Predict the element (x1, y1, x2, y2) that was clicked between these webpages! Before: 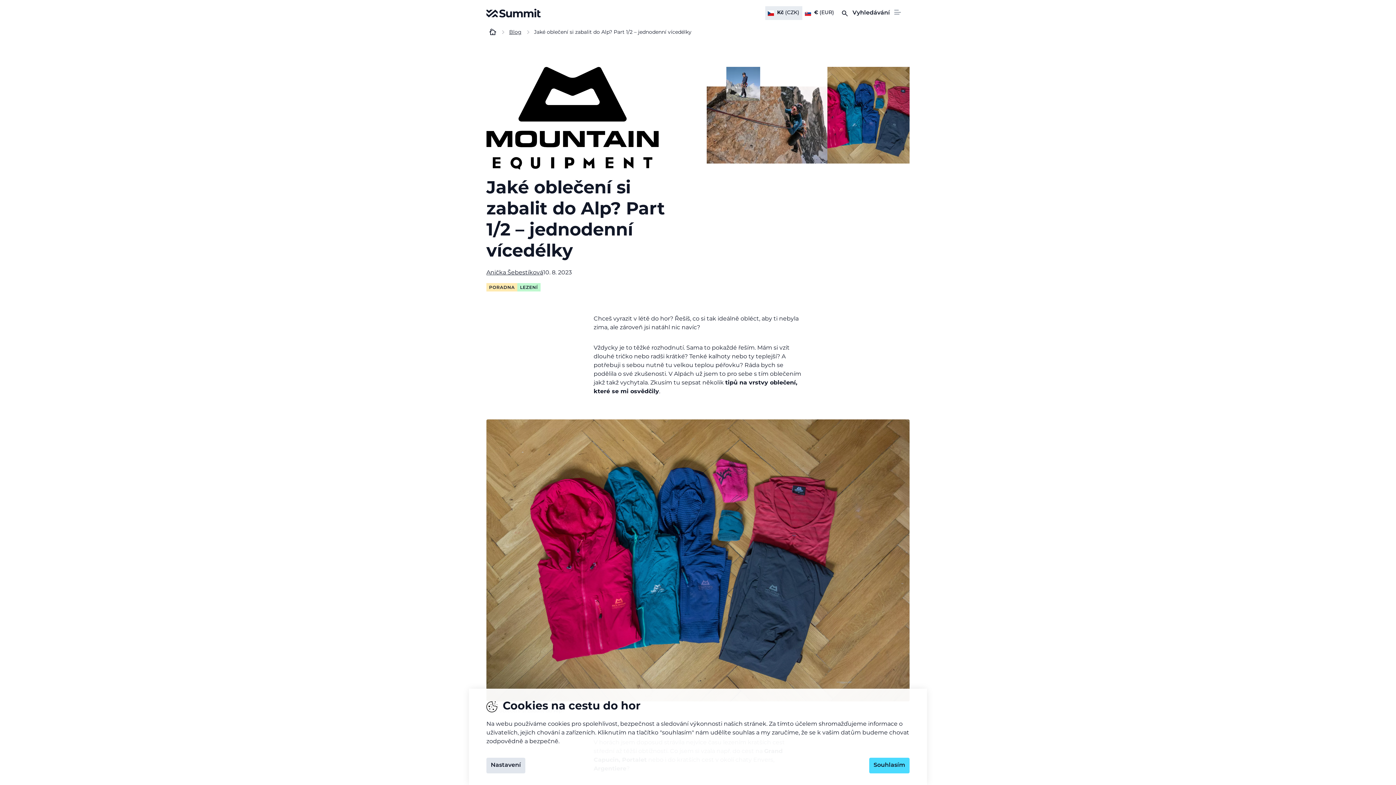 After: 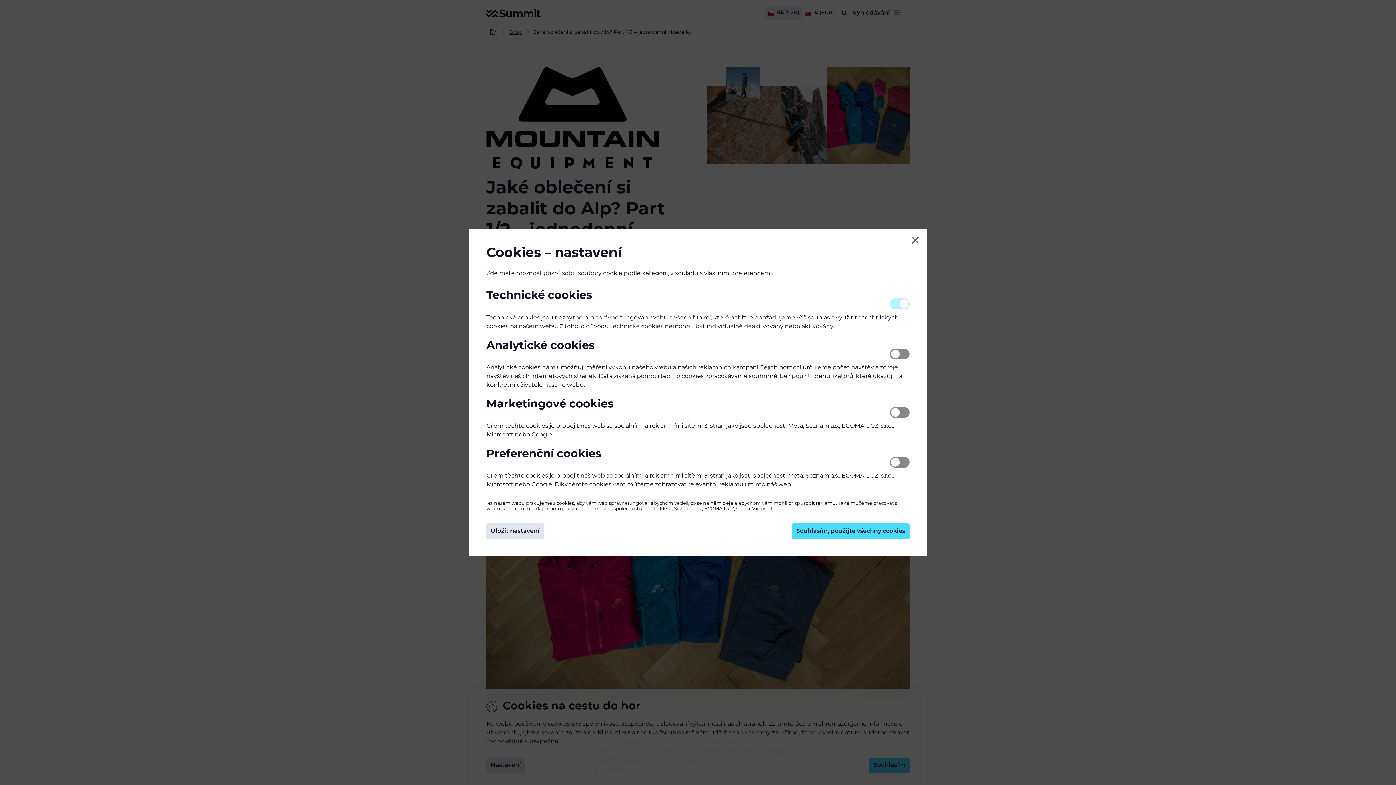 Action: label: Nastavení bbox: (486, 758, 525, 773)